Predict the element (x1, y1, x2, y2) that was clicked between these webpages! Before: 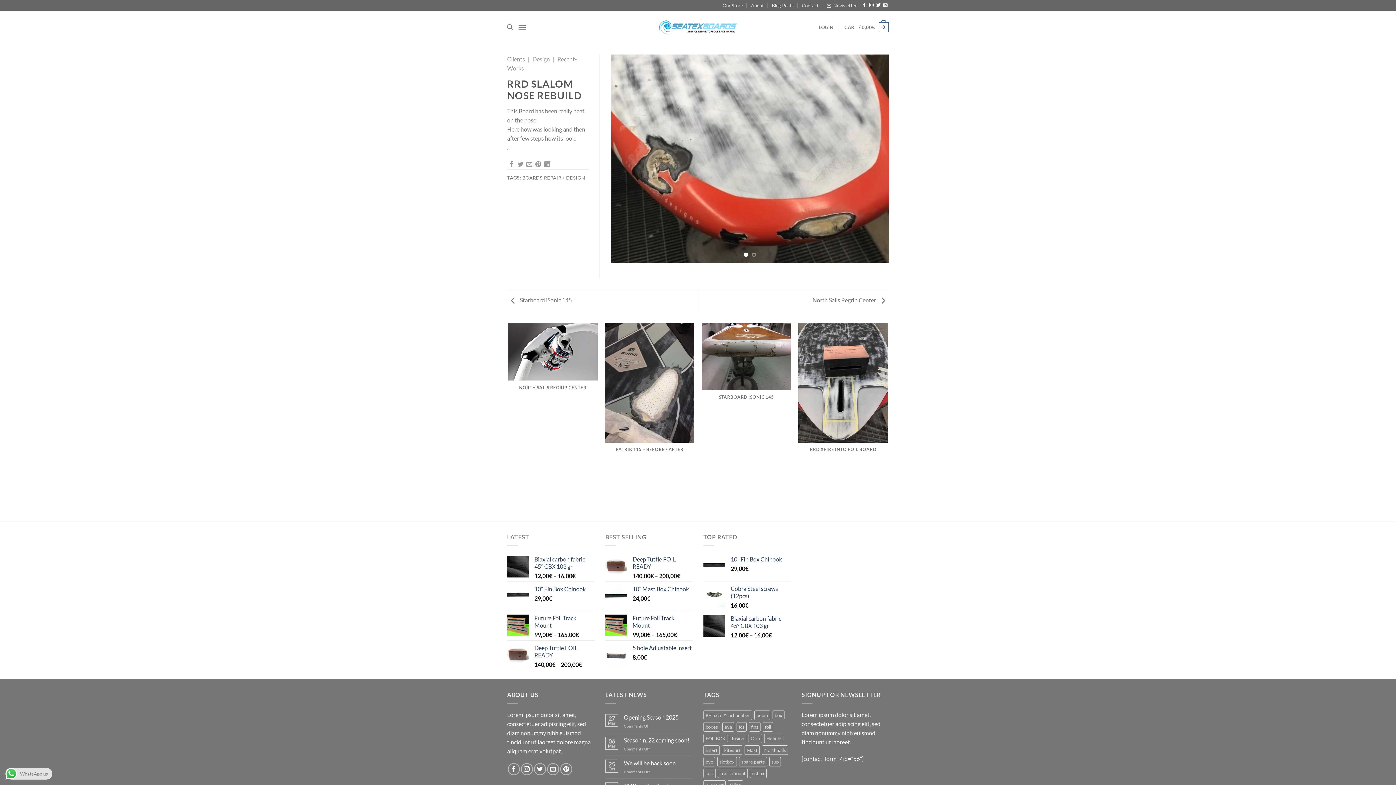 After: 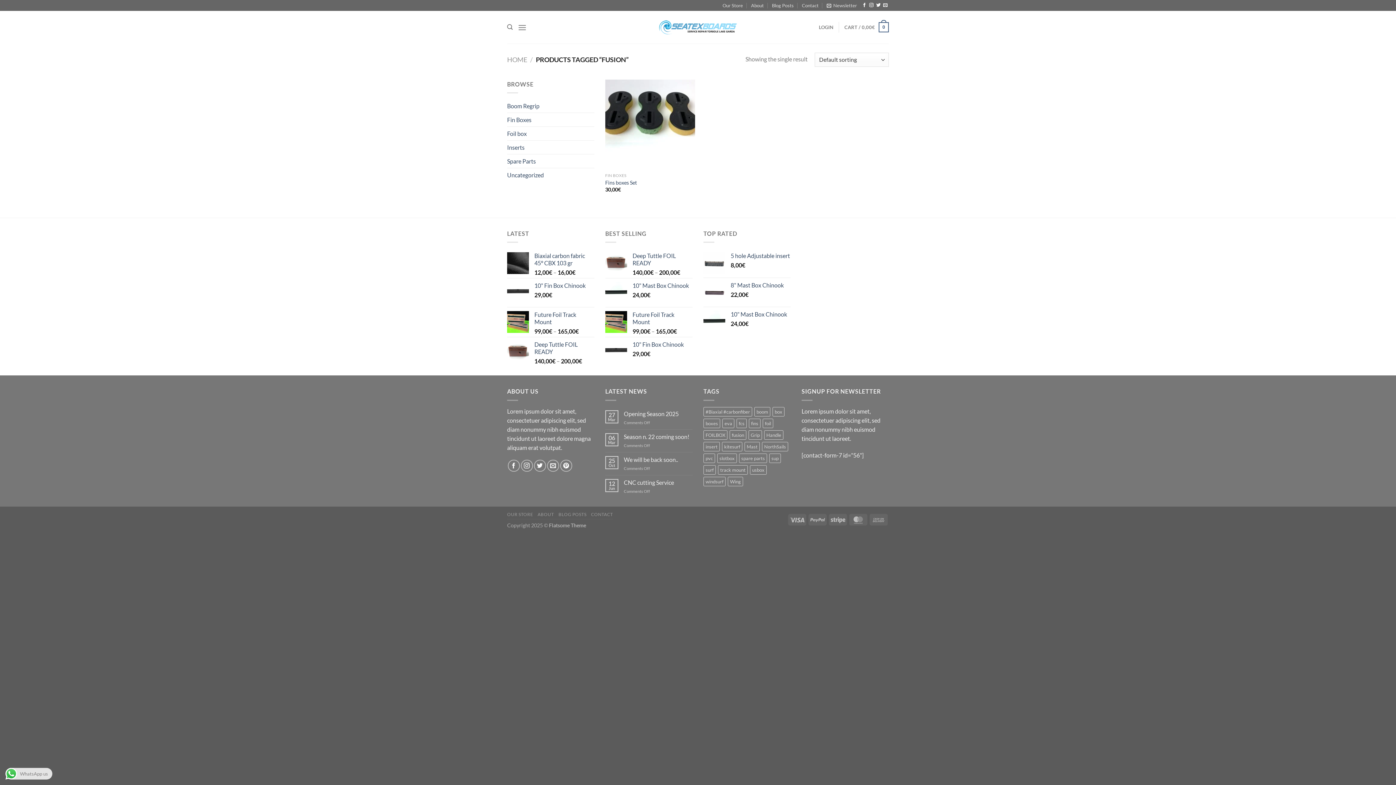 Action: bbox: (729, 734, 746, 743) label: fusion (1 product)